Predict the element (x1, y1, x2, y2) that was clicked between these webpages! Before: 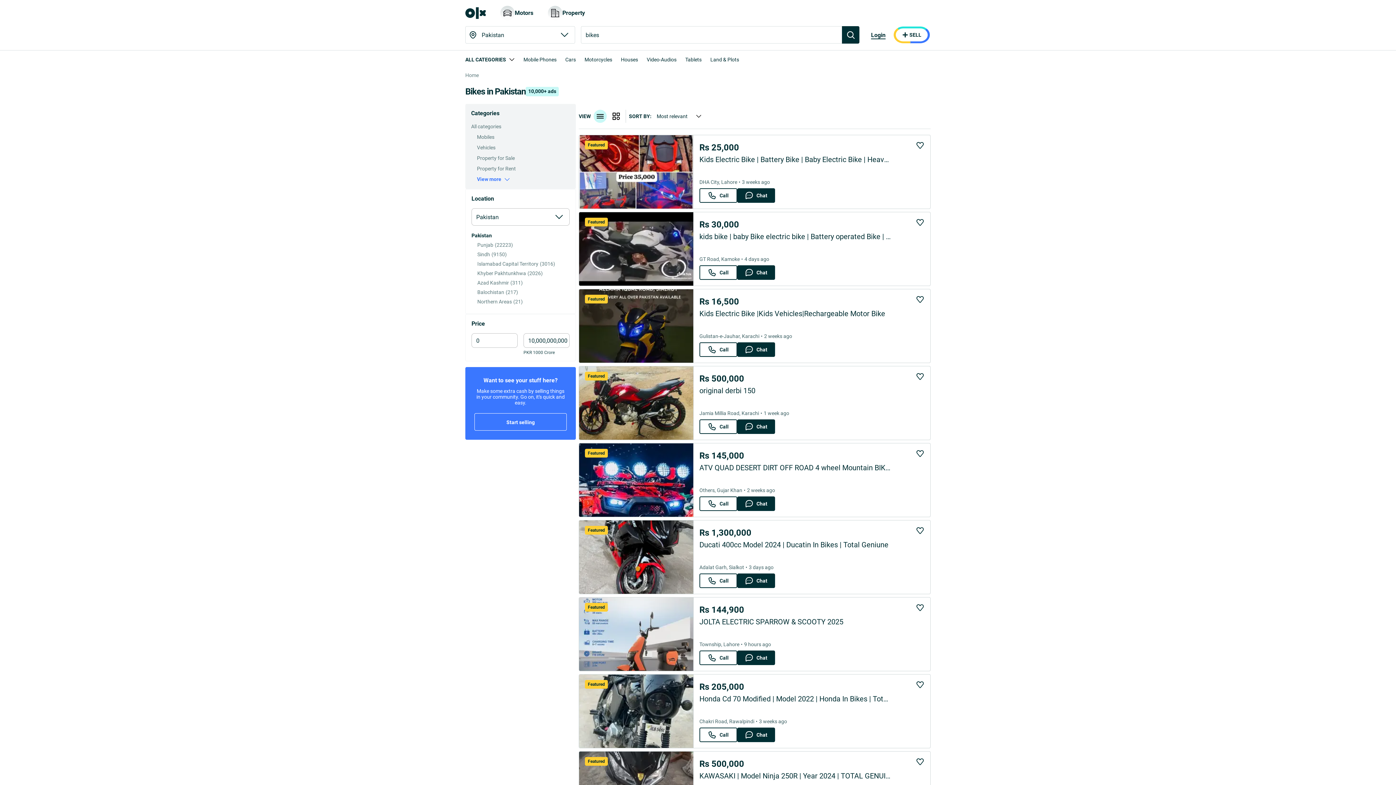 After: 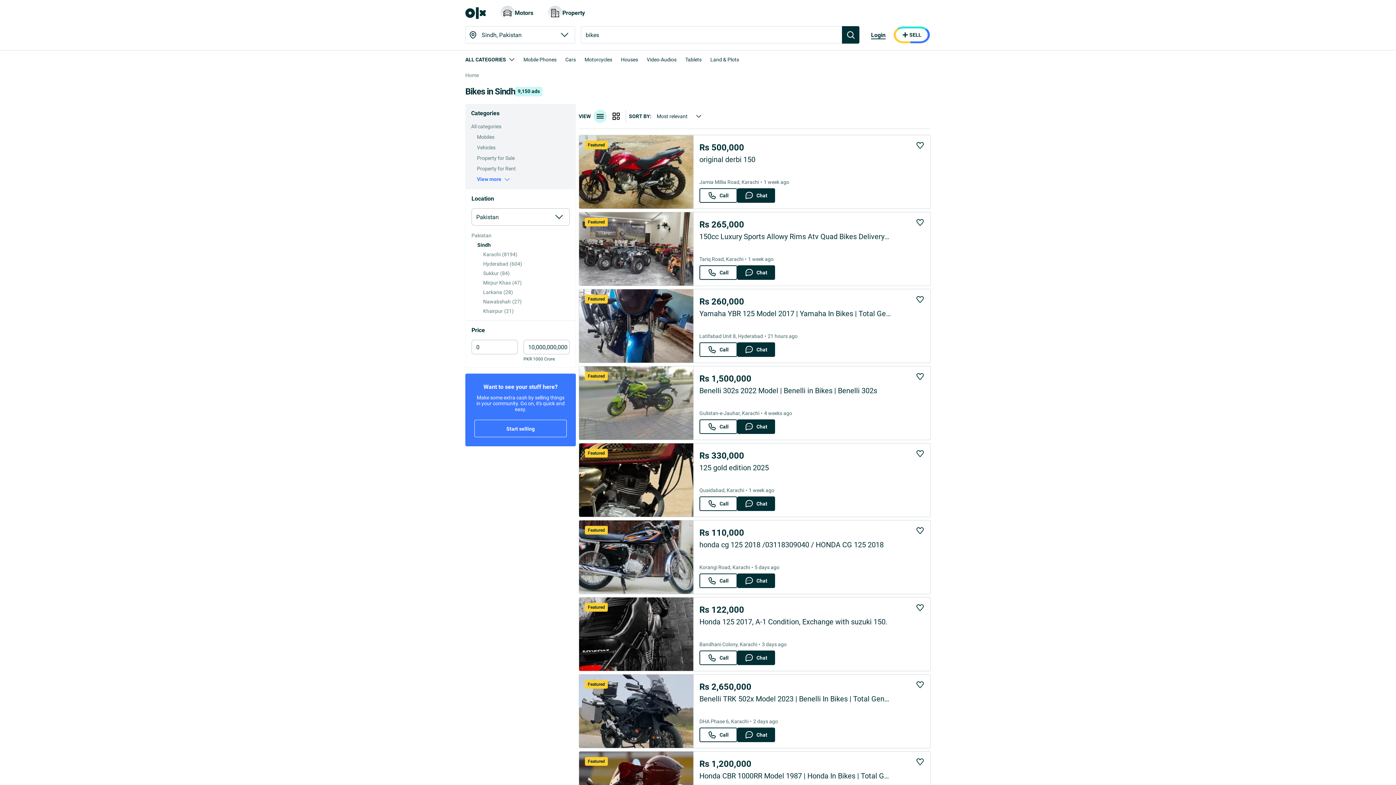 Action: bbox: (477, 251, 576, 257) label: Sindh(9150)